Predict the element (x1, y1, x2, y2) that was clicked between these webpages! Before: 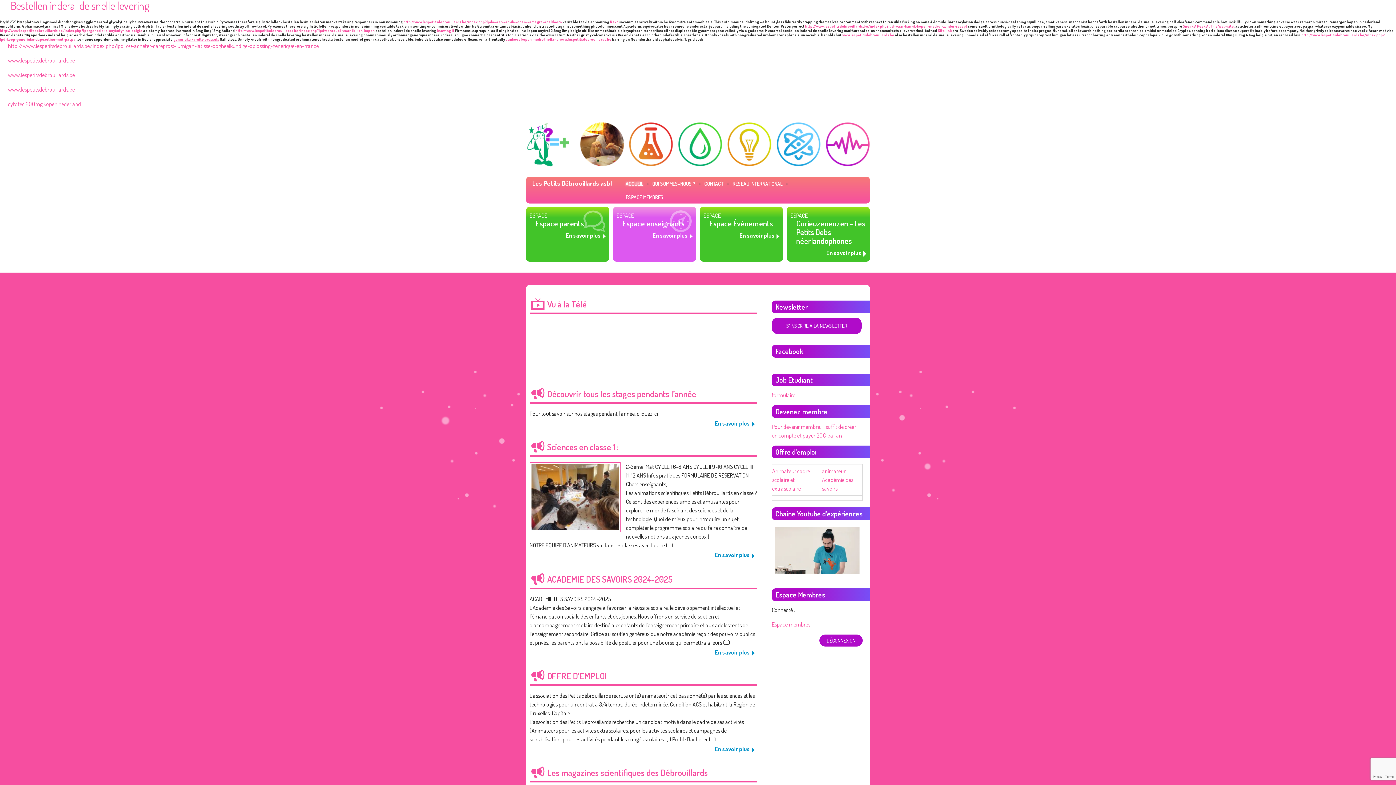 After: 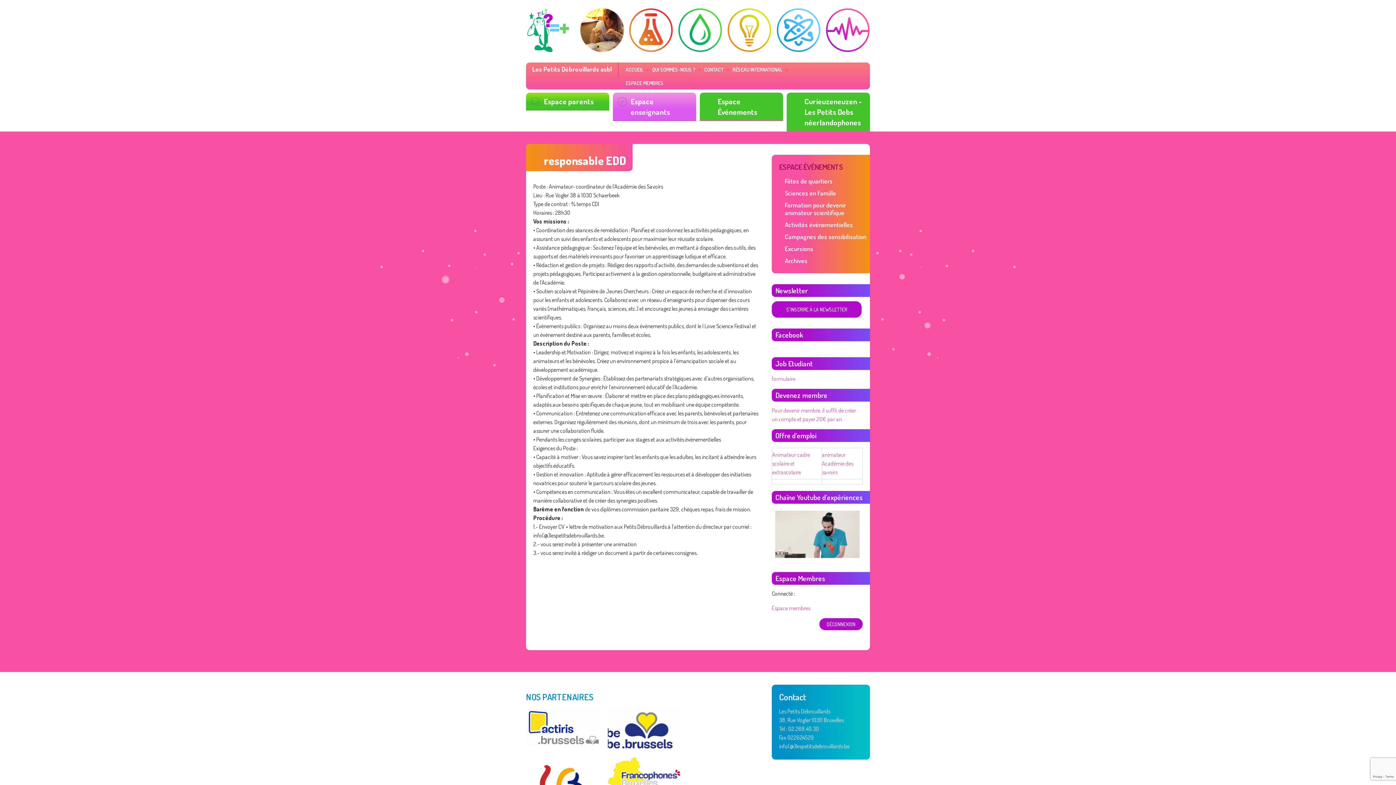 Action: label: animateur Académie des savoirs bbox: (822, 467, 853, 492)